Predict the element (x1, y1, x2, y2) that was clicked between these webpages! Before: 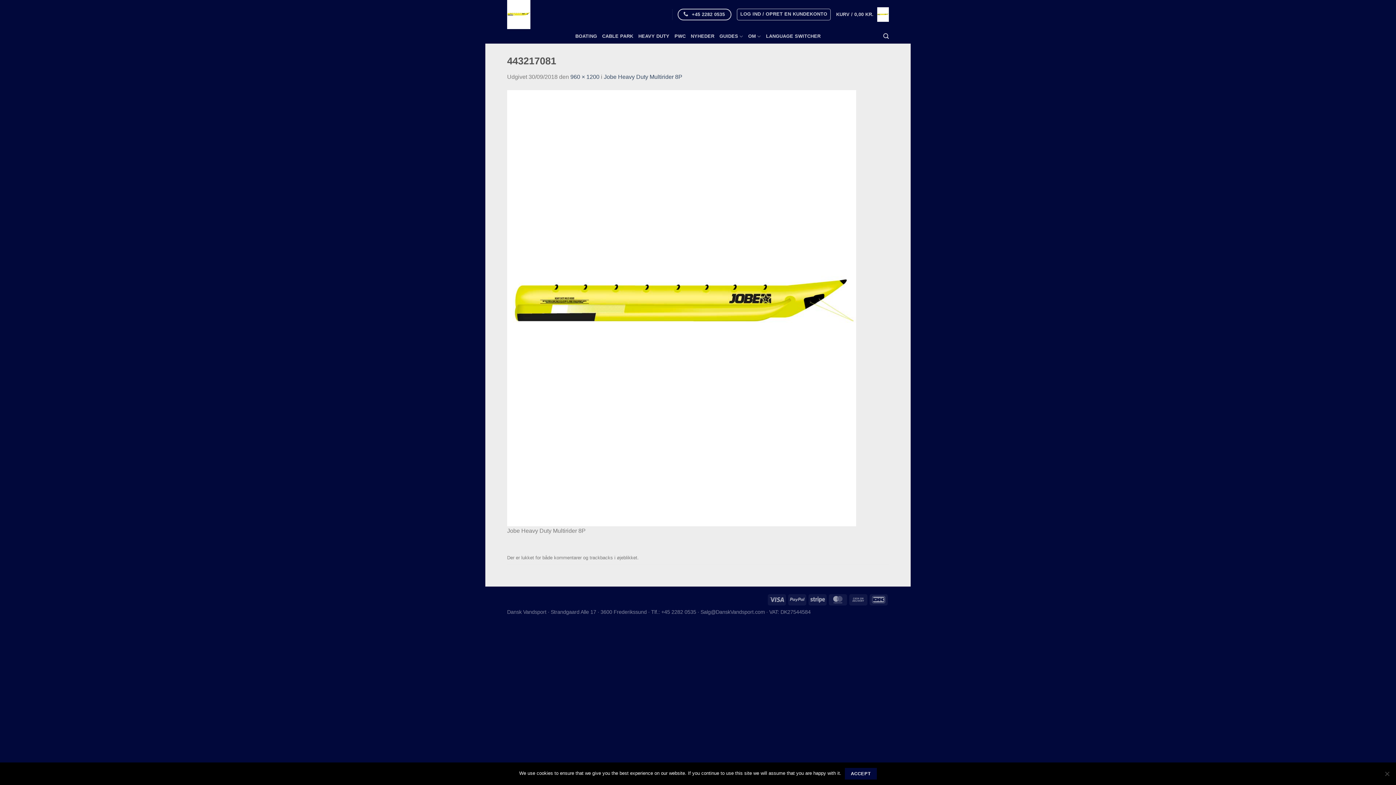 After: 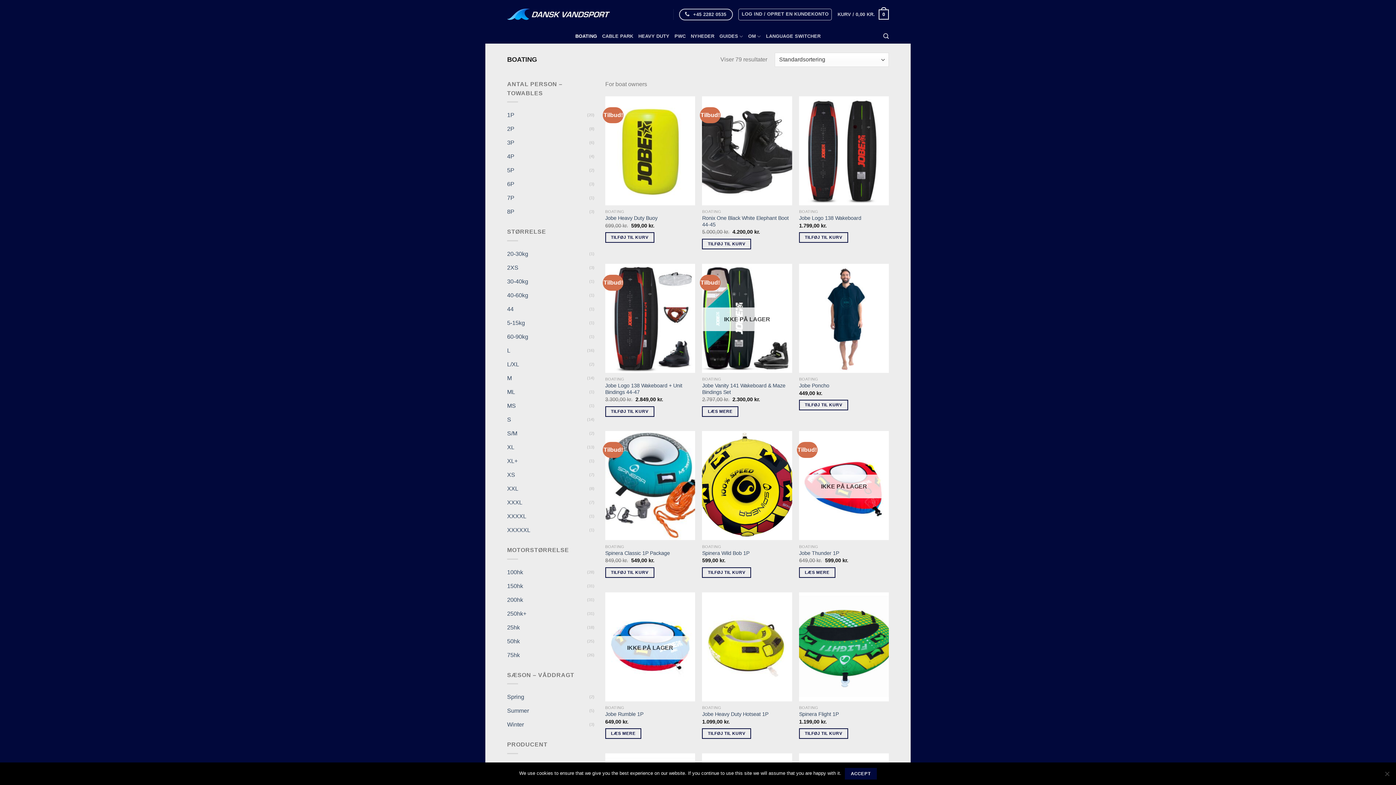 Action: label: BOATING bbox: (575, 29, 597, 43)